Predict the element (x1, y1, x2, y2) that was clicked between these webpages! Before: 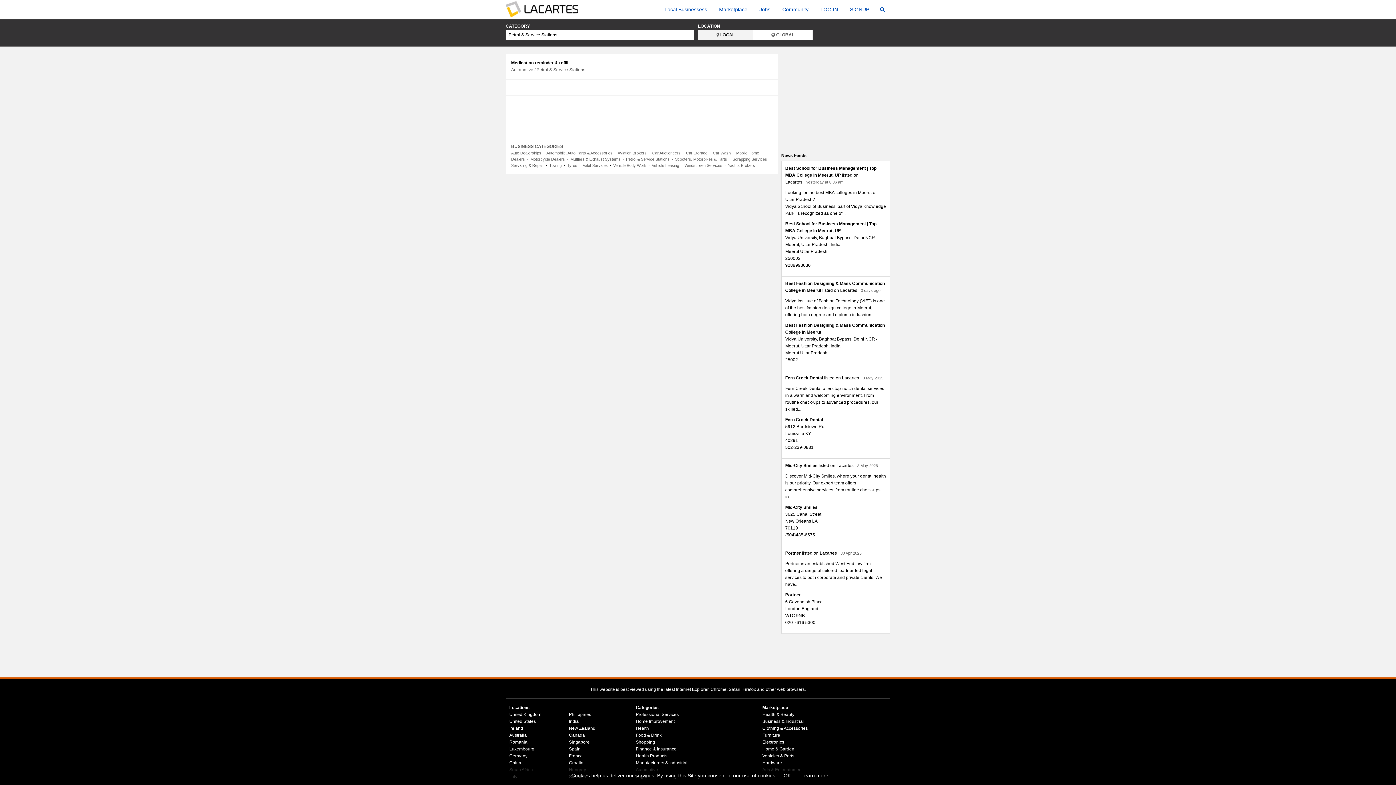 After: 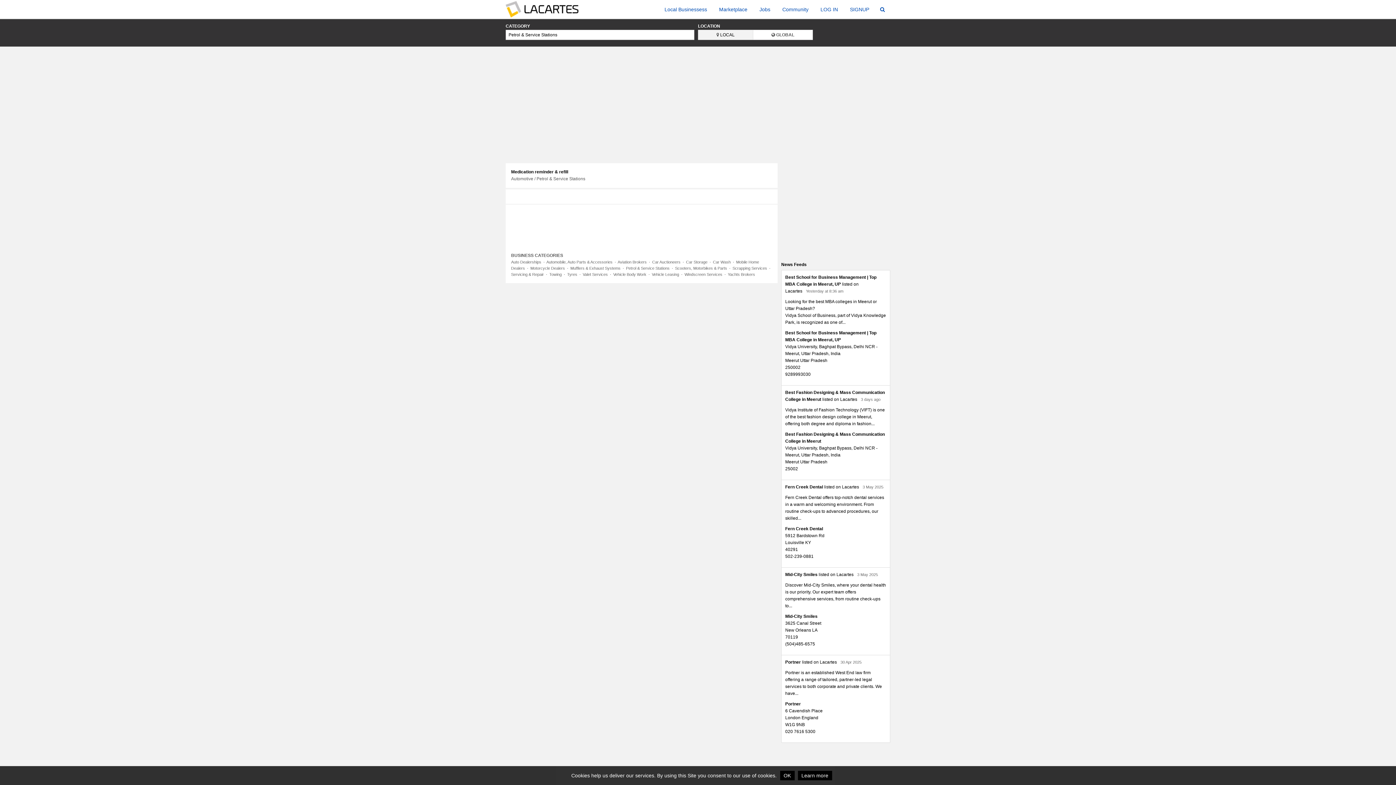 Action: bbox: (626, 157, 669, 161) label: Petrol & Service Stations